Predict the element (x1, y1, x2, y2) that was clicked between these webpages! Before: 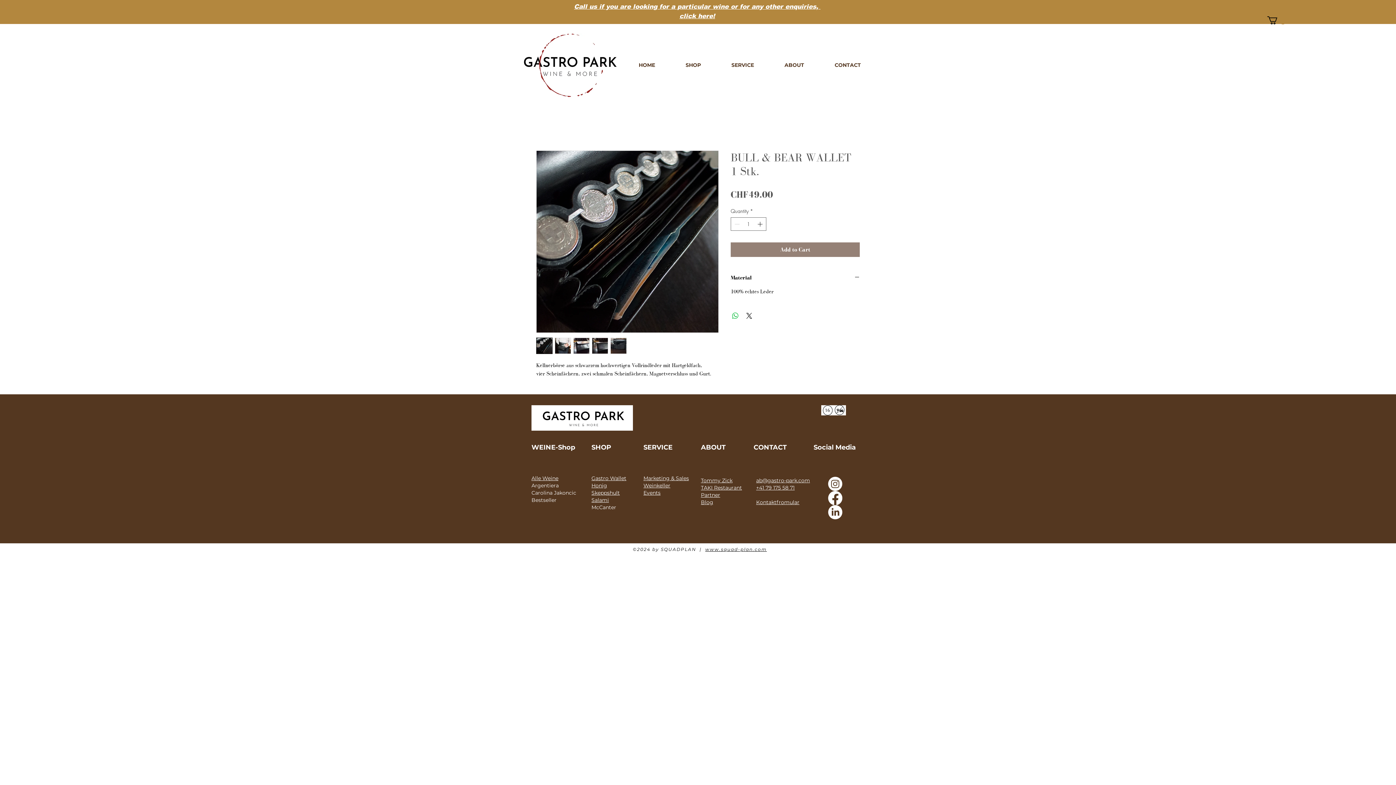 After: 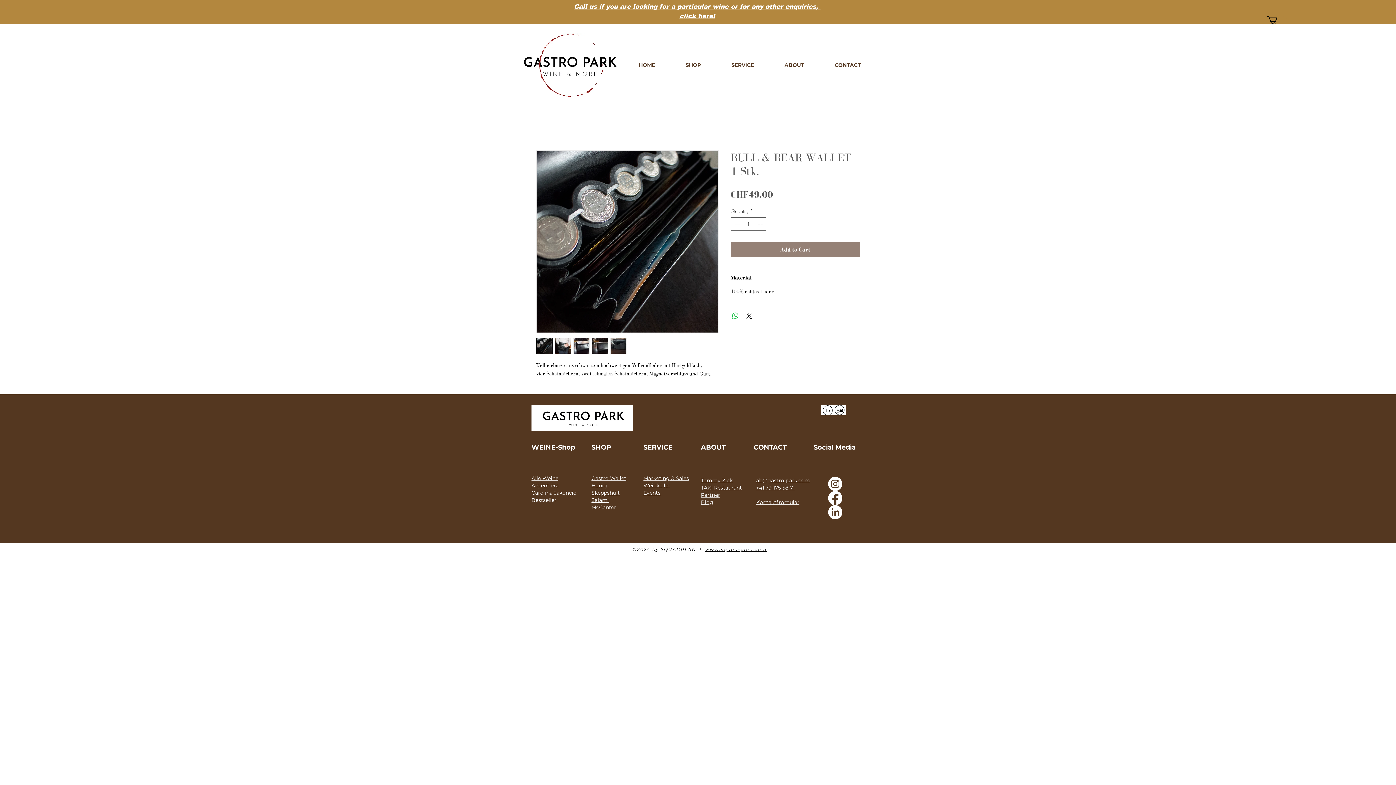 Action: bbox: (573, 337, 589, 354)